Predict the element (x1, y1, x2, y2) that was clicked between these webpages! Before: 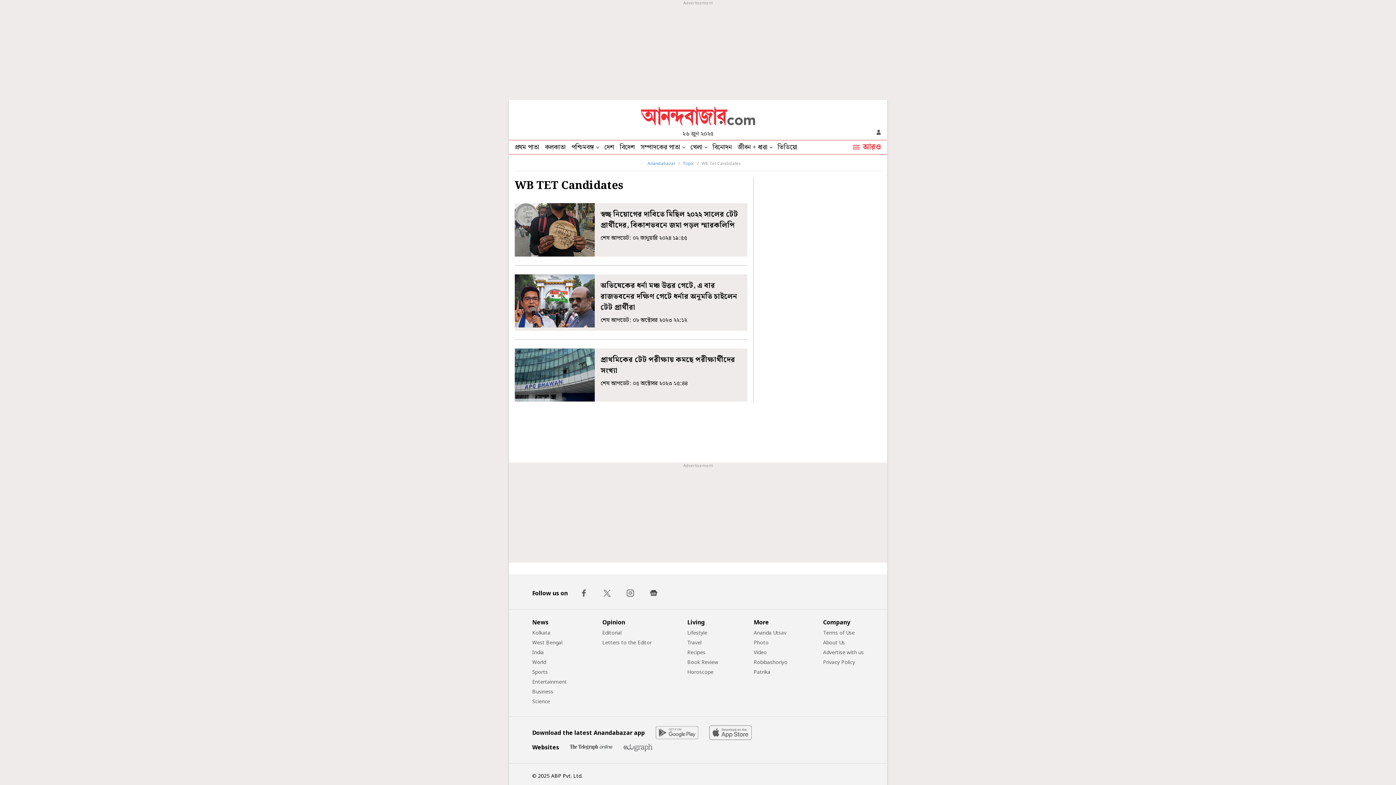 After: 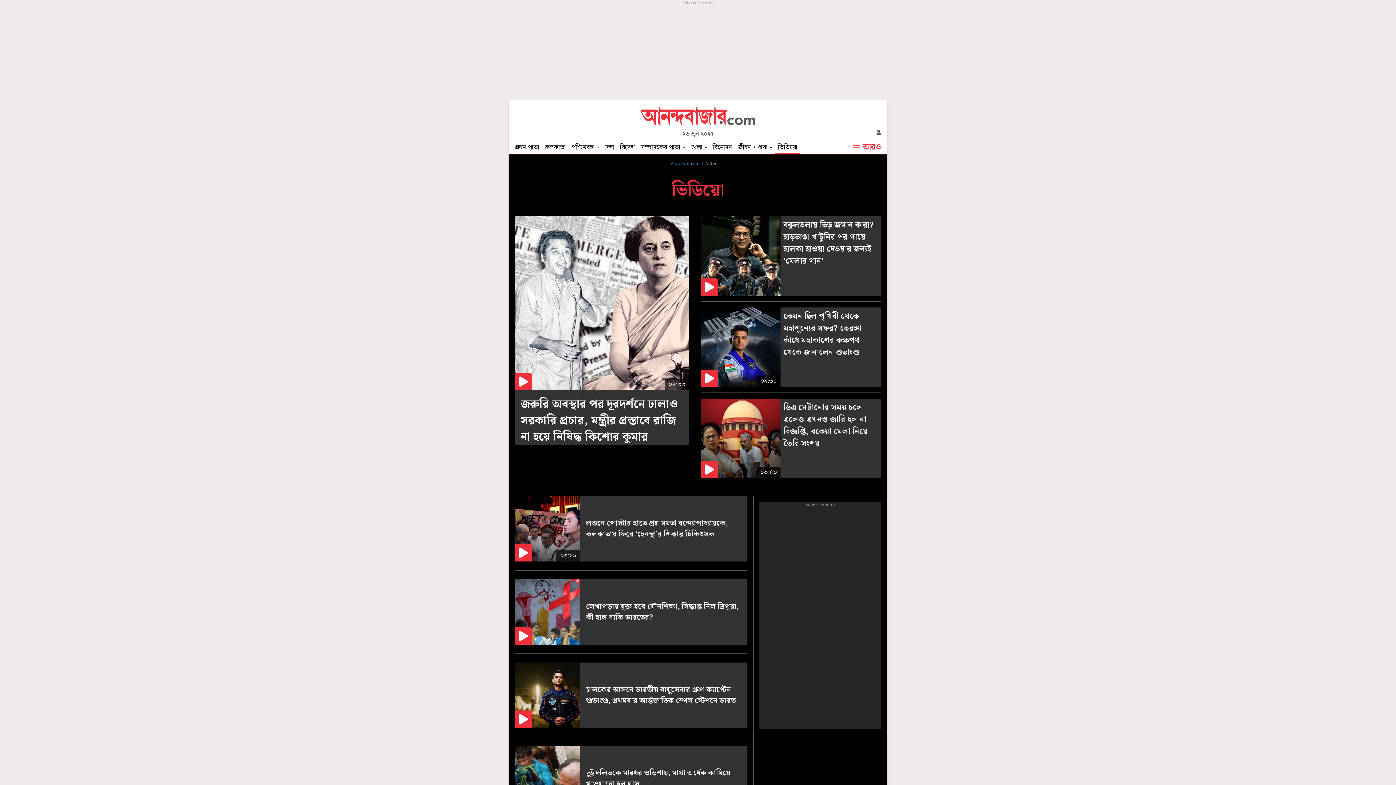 Action: label: Video bbox: (753, 649, 787, 659)